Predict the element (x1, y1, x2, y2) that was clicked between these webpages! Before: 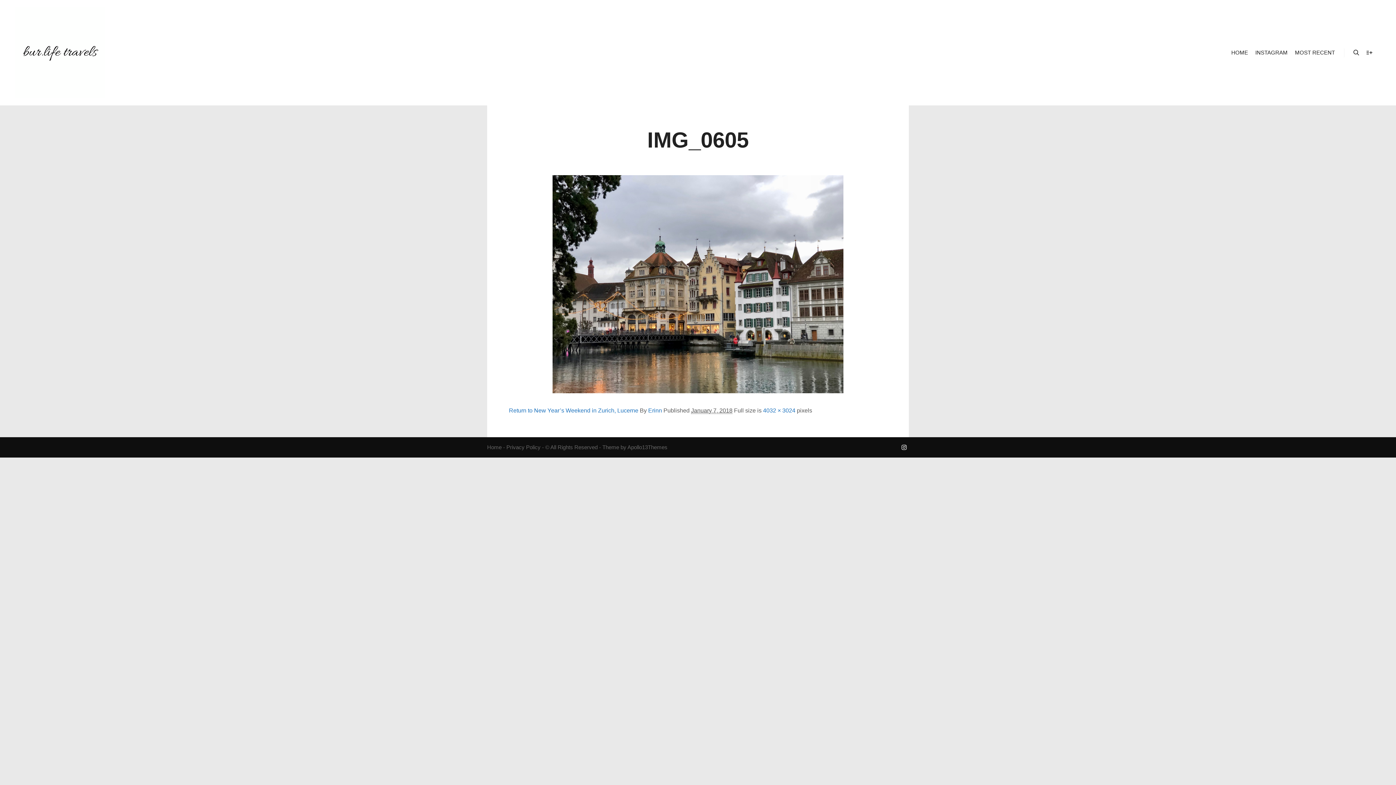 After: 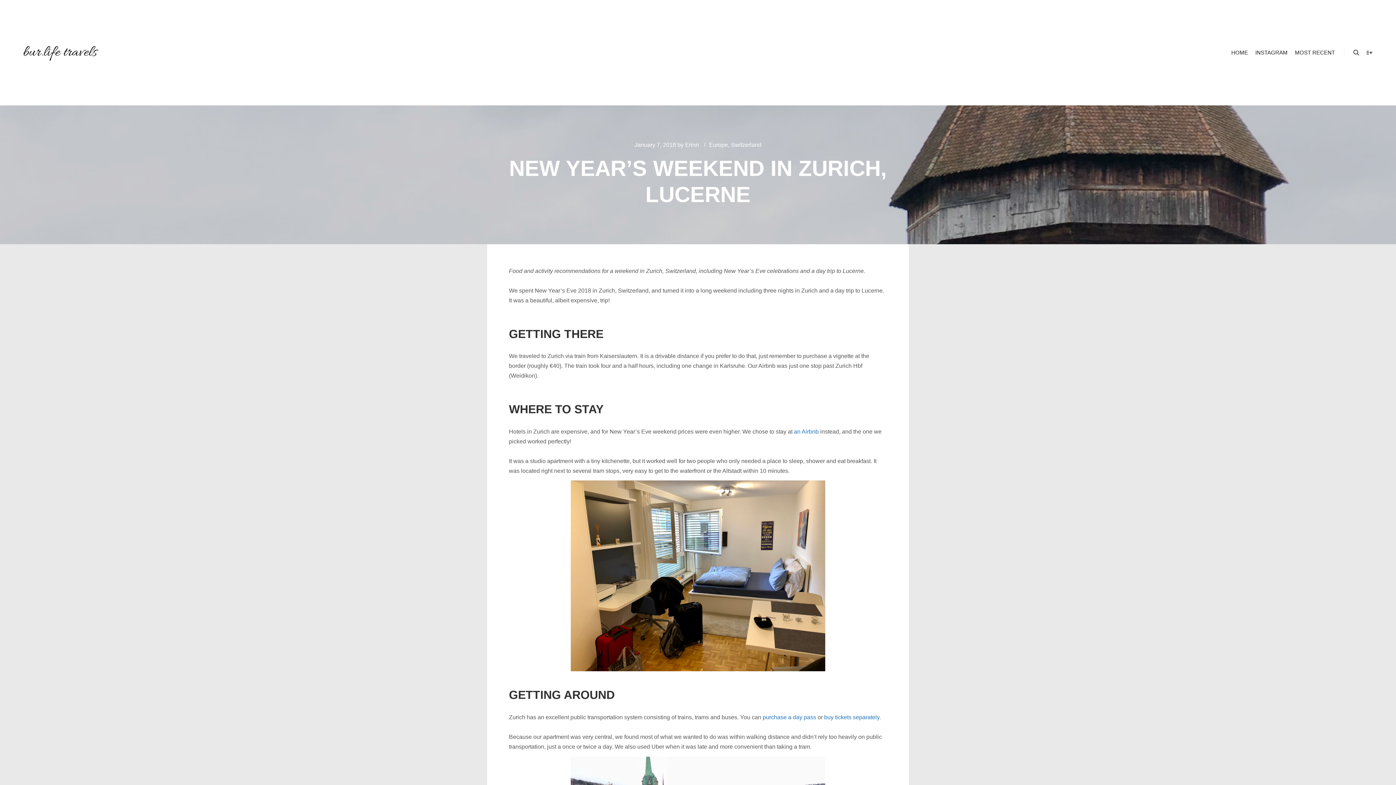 Action: label: Return to New Year’s Weekend in Zurich, Lucerne bbox: (509, 407, 638, 413)